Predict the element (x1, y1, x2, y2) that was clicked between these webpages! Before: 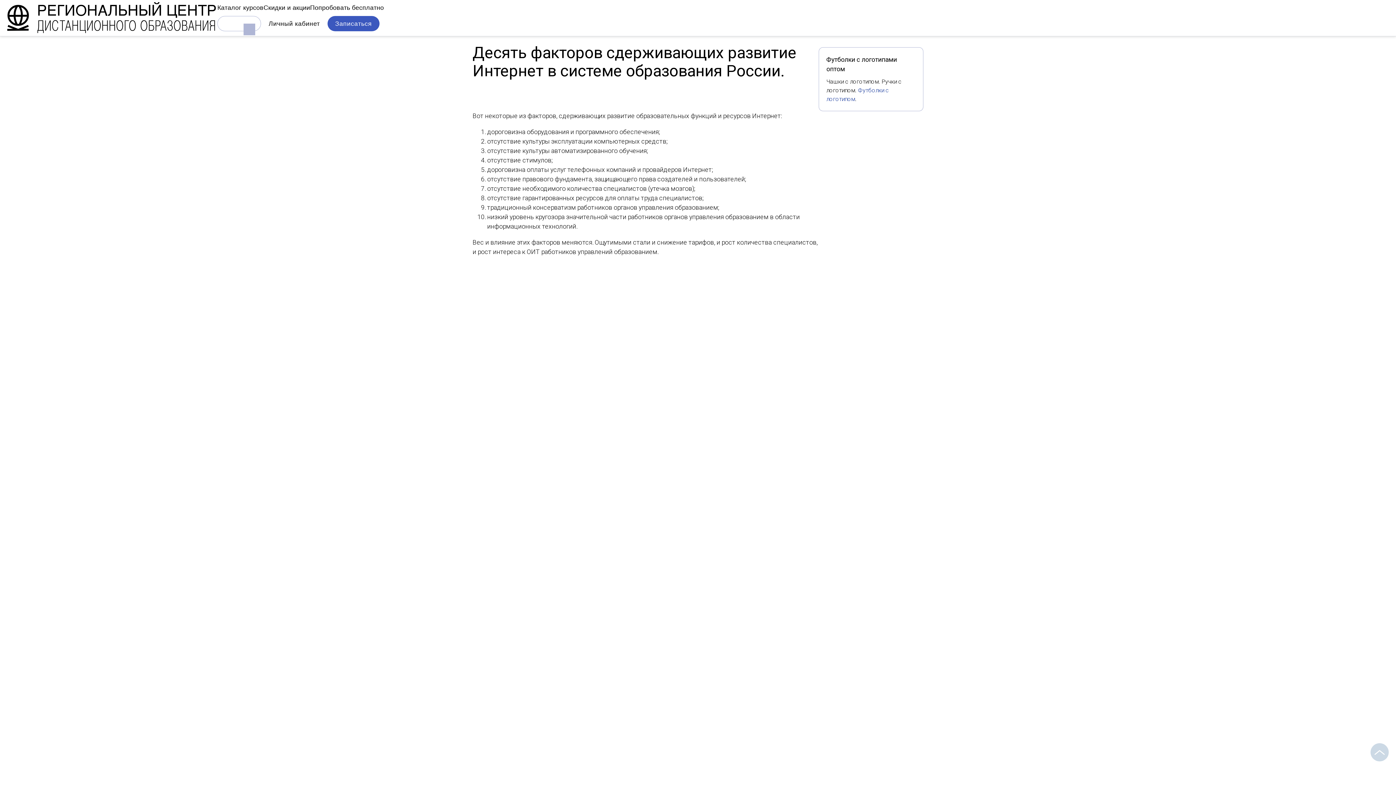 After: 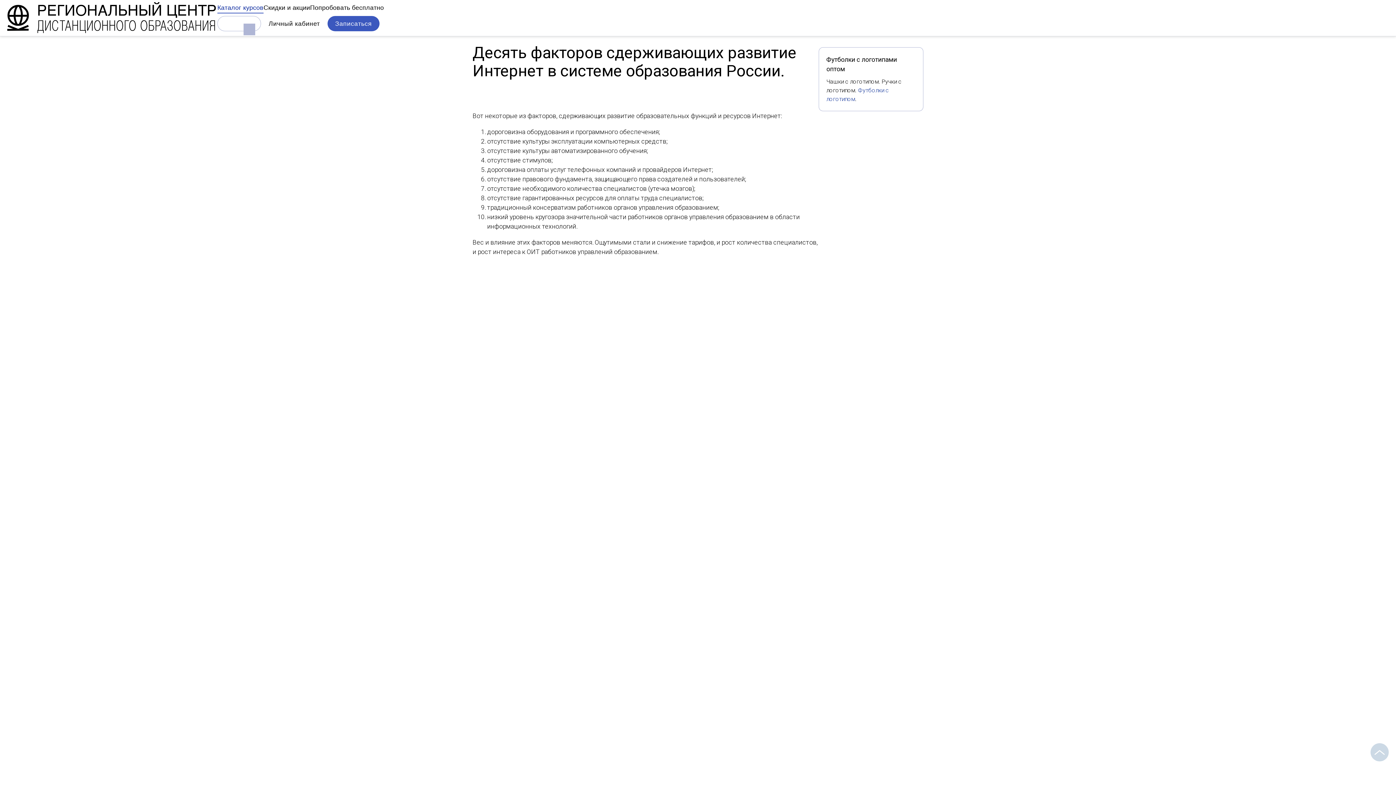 Action: bbox: (217, 4, 263, 13) label: Каталог курсов